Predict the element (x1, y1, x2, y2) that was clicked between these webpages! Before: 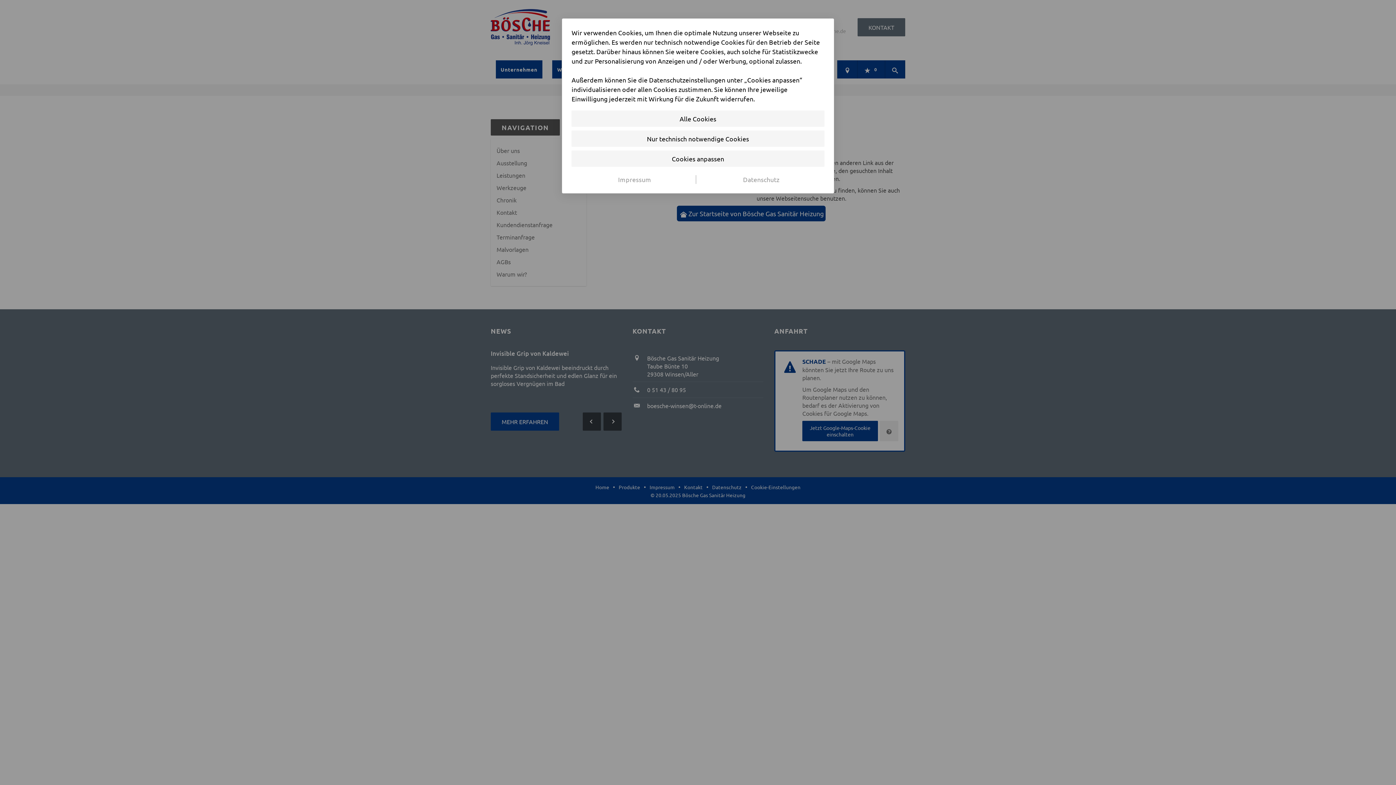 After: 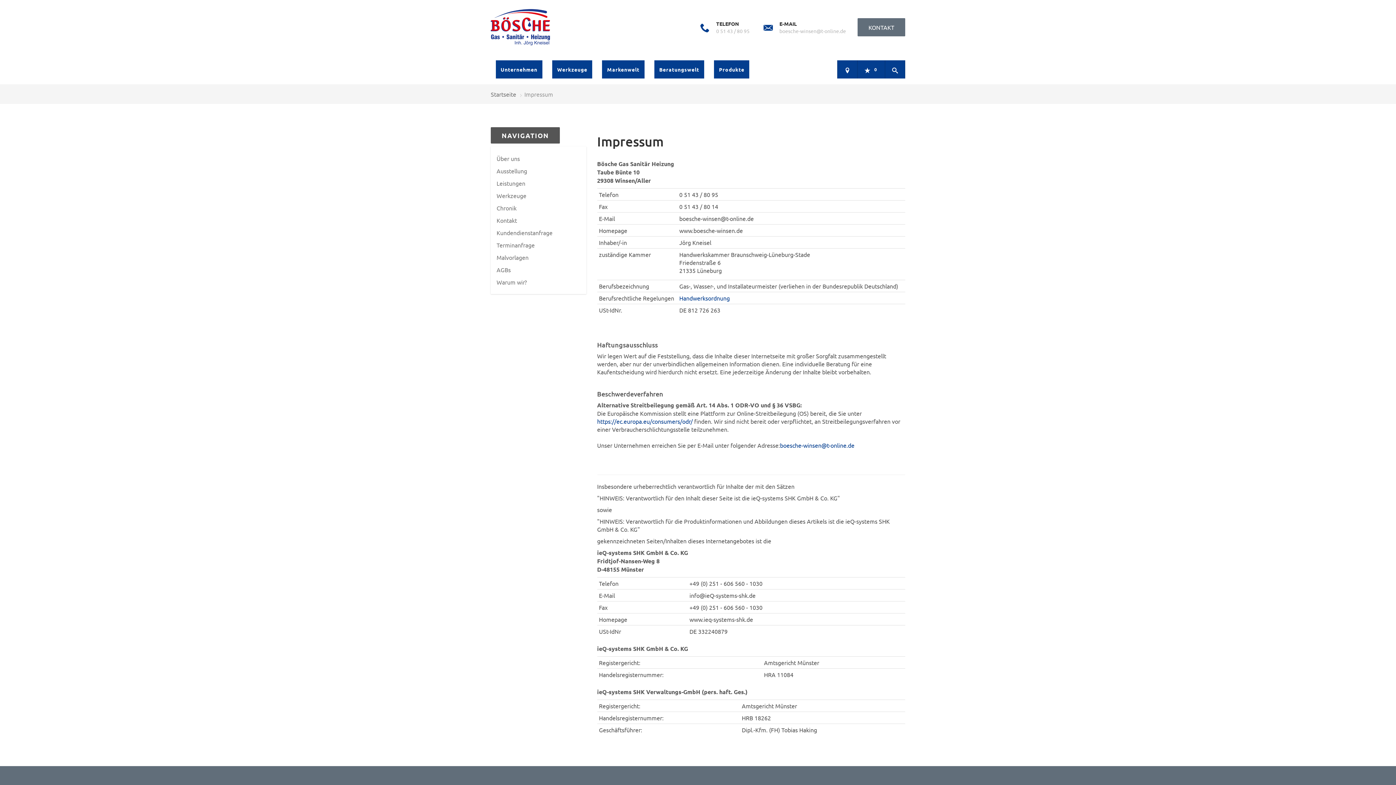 Action: bbox: (573, 175, 696, 183) label: Impressum